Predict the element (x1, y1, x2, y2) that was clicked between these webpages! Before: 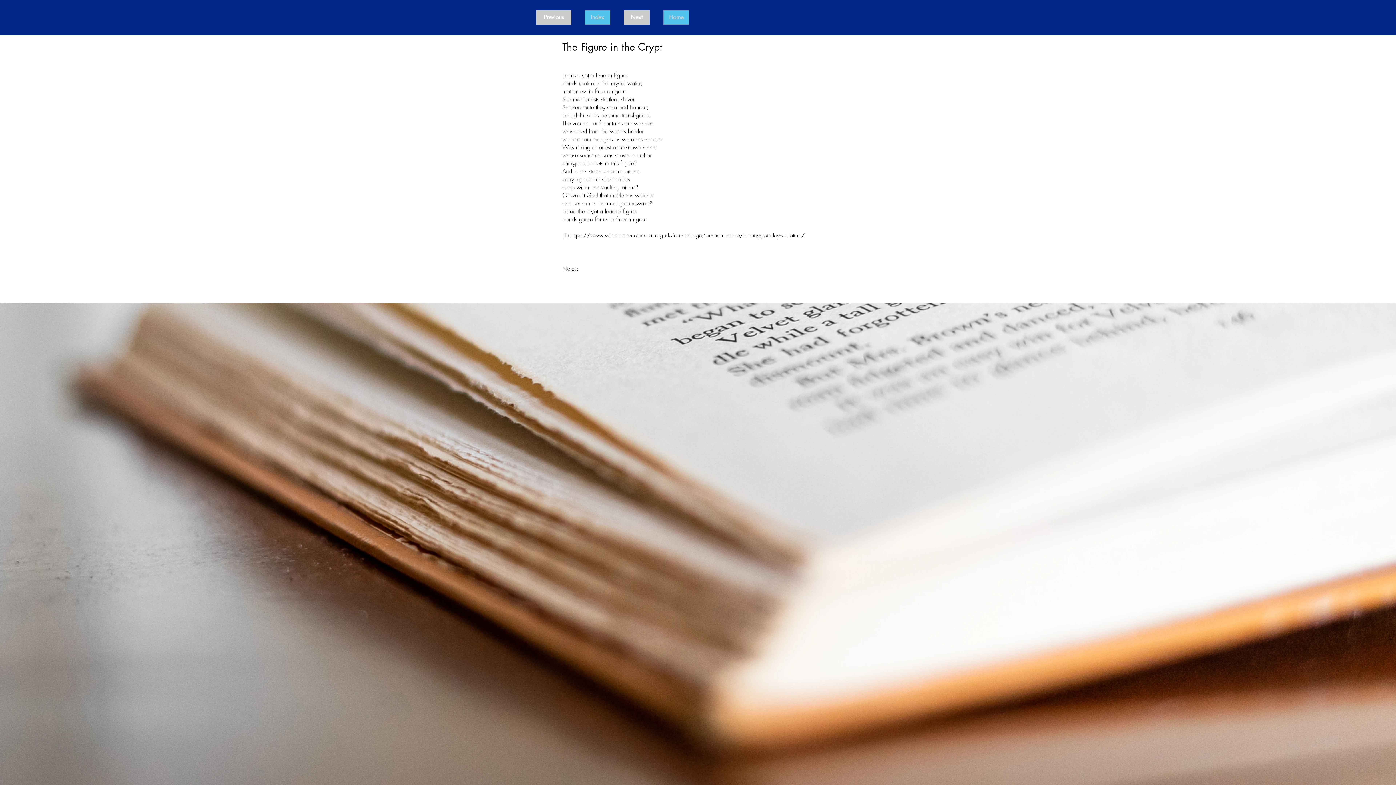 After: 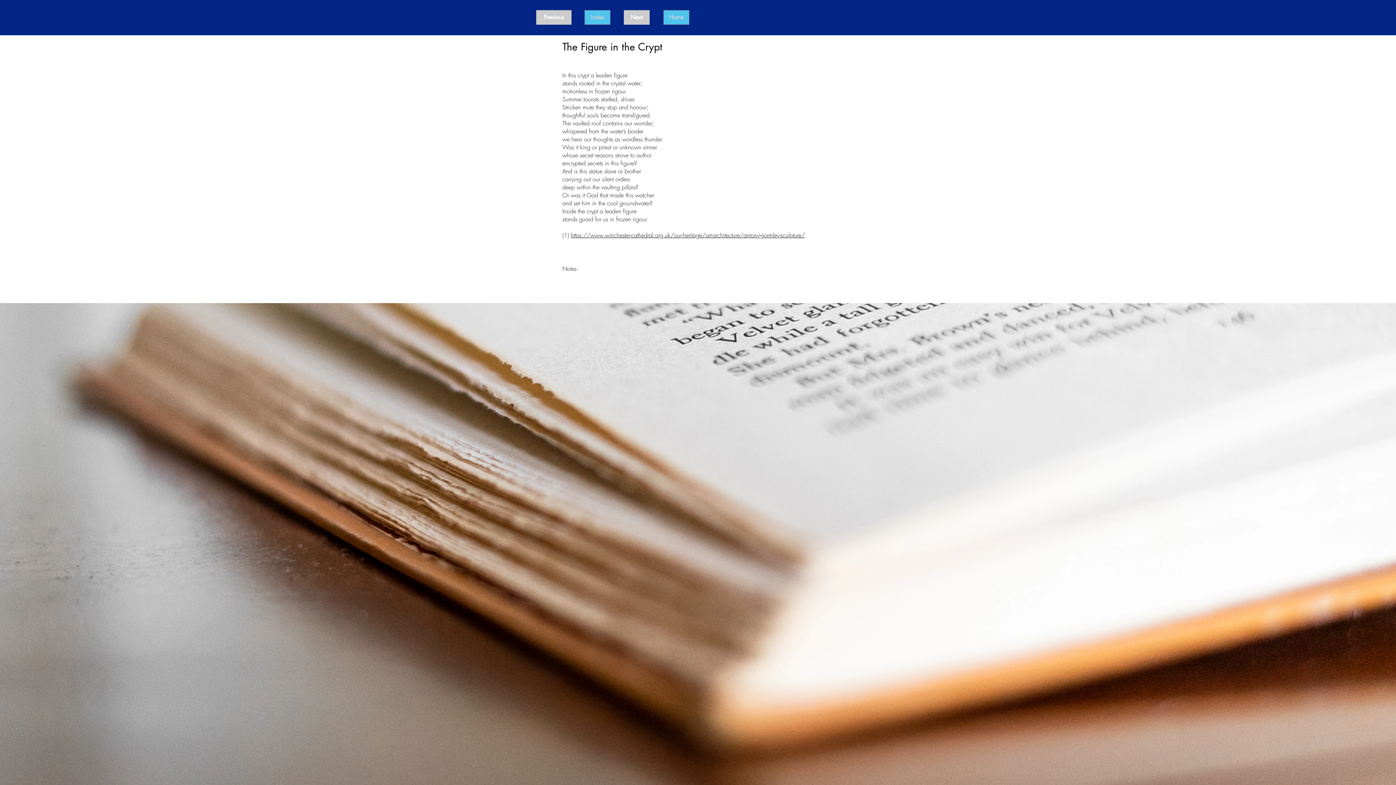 Action: bbox: (570, 231, 805, 239) label: https://www.winchester-cathedral.org.uk/our-heritage/art-architecture/antony-gormley-sculpture/